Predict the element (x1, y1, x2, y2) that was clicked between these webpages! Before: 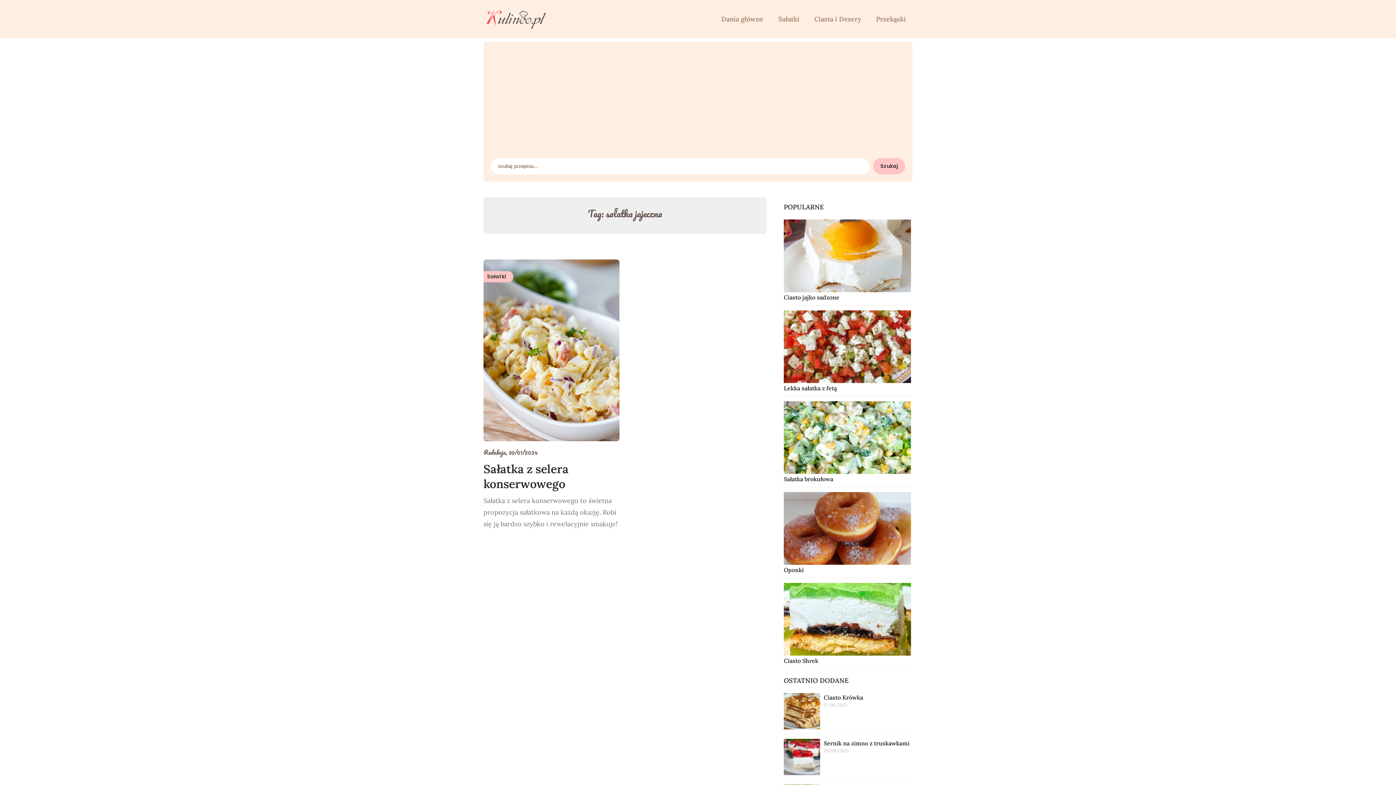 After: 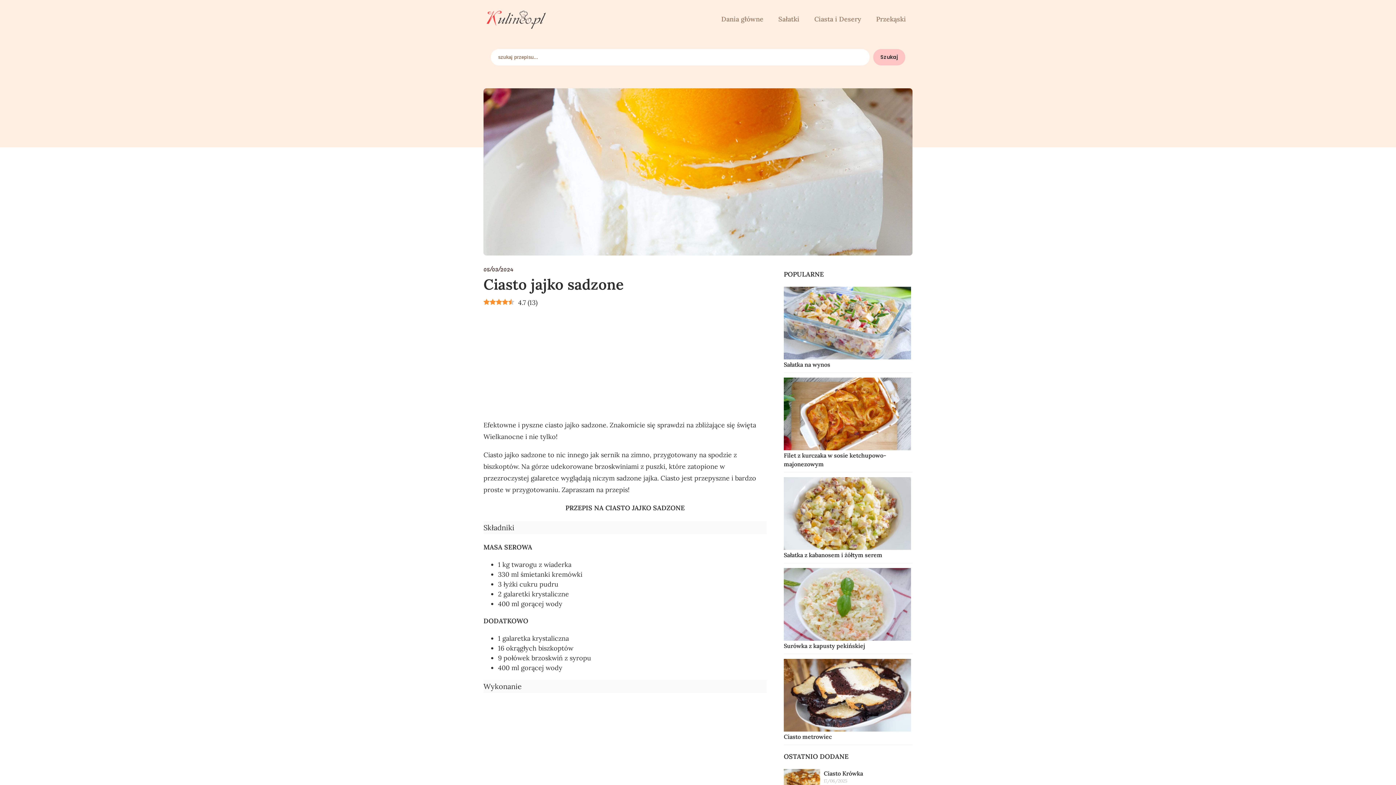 Action: bbox: (783, 219, 912, 292)